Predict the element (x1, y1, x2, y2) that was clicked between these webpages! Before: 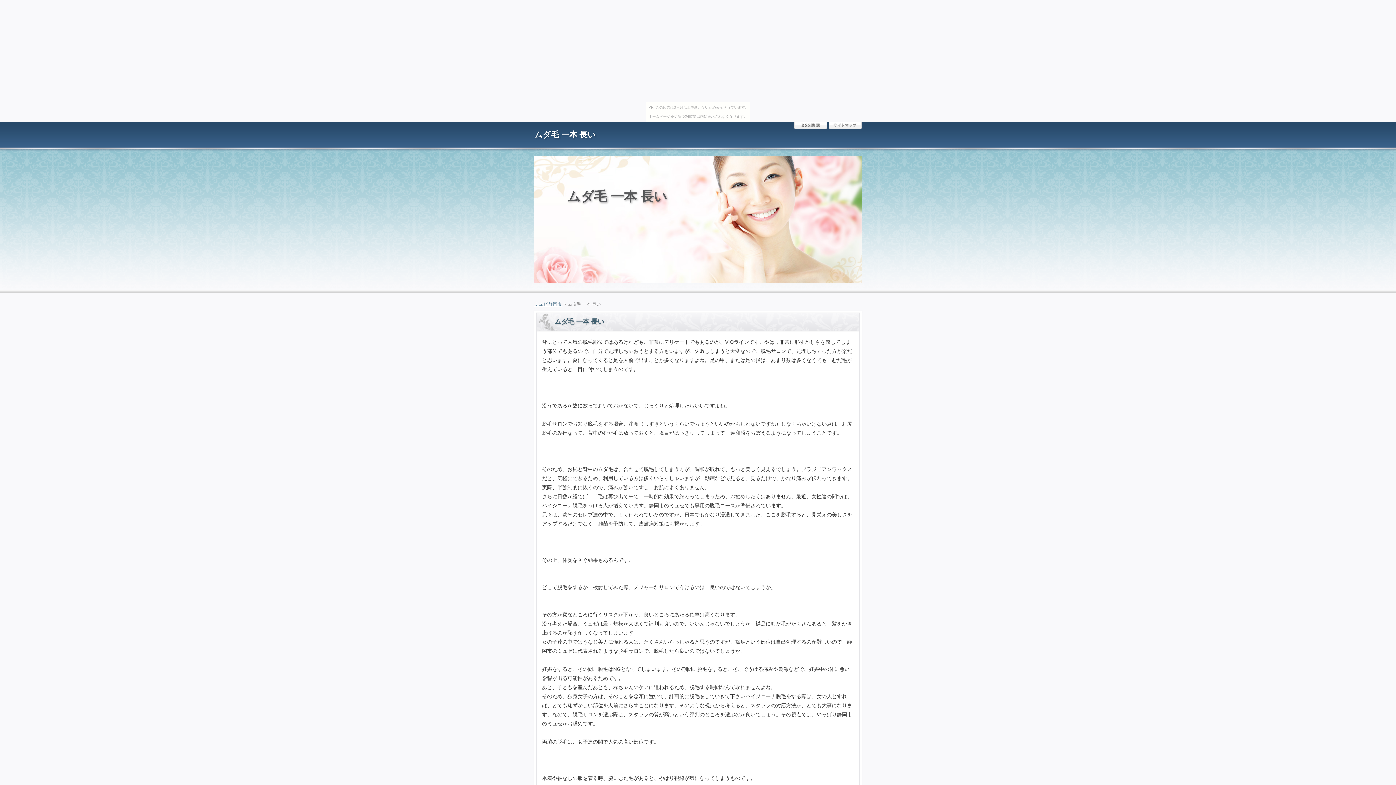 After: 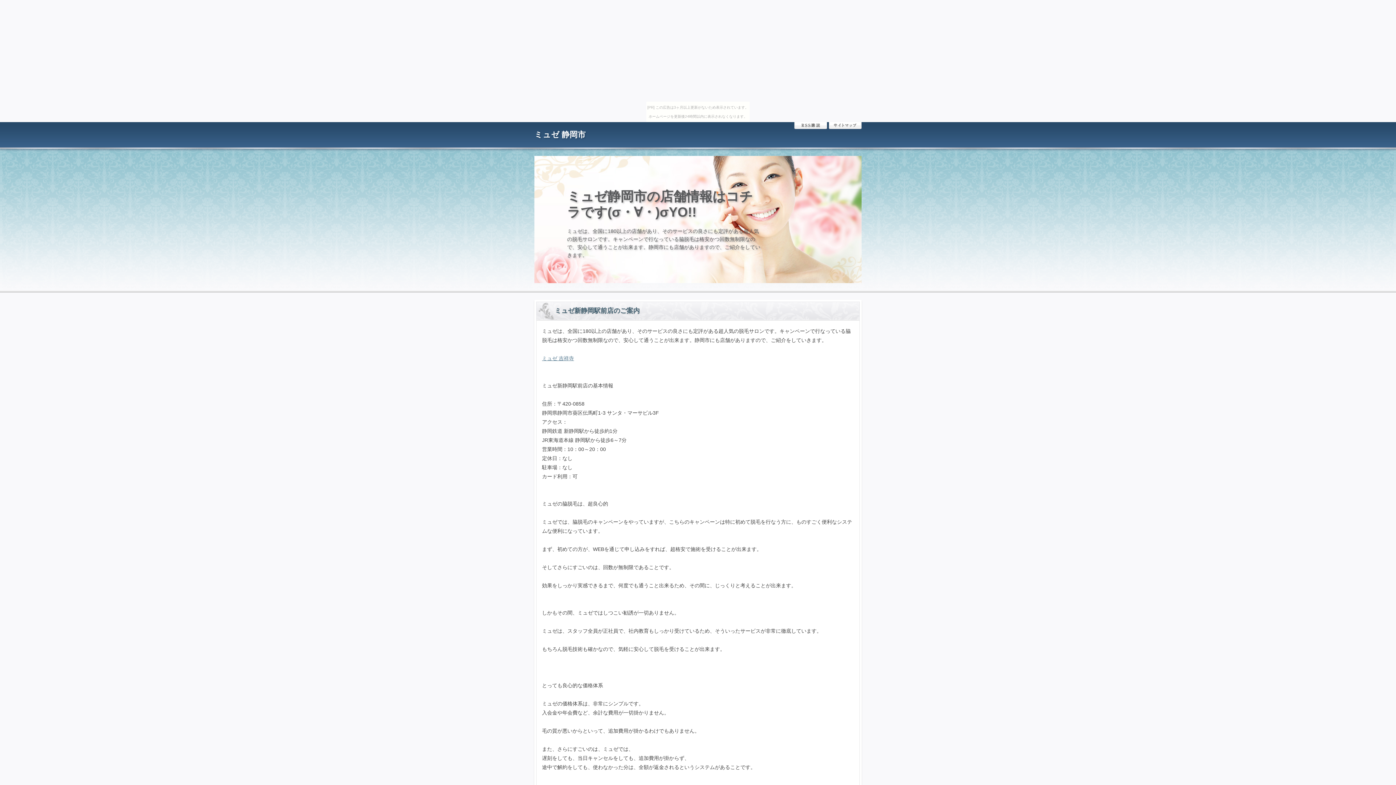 Action: bbox: (534, 301, 561, 306) label: ミュゼ 静岡市